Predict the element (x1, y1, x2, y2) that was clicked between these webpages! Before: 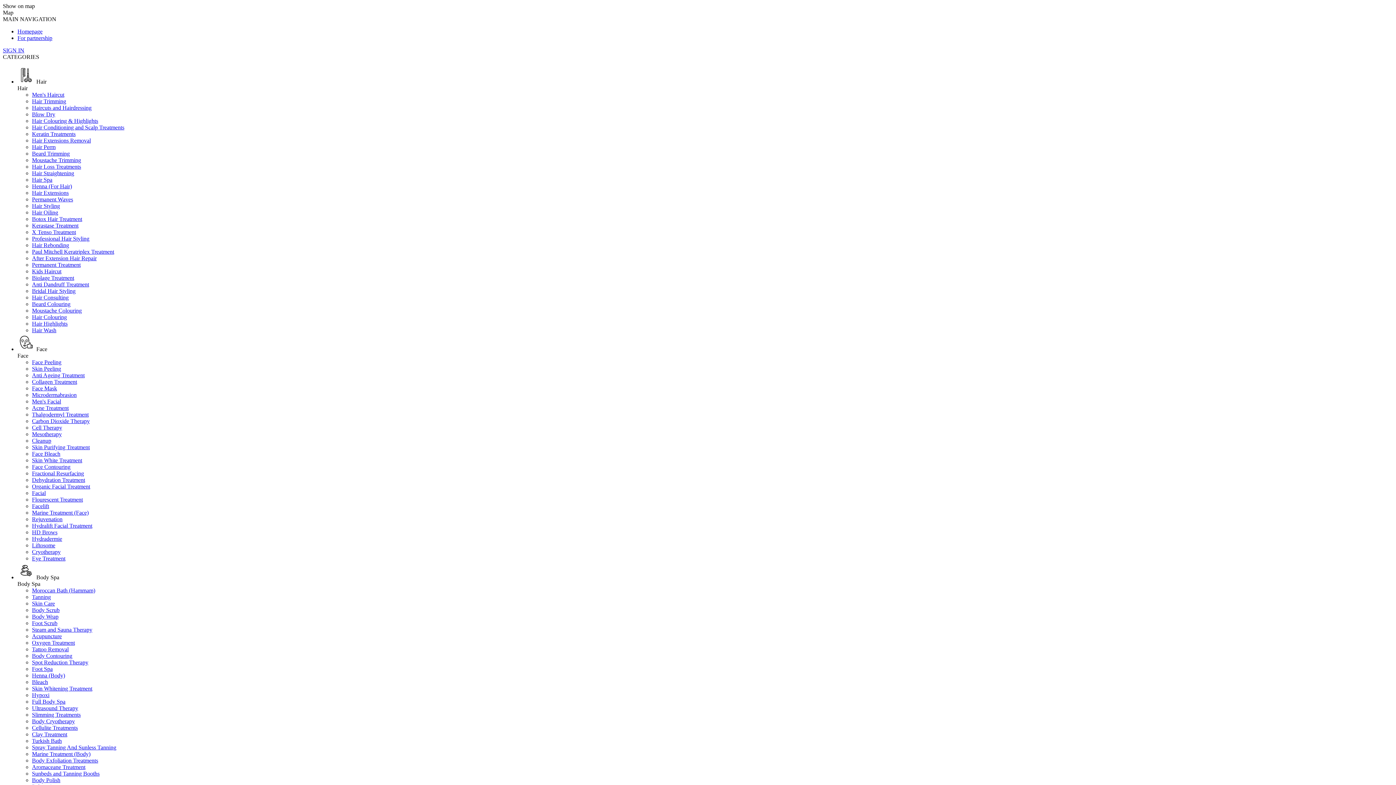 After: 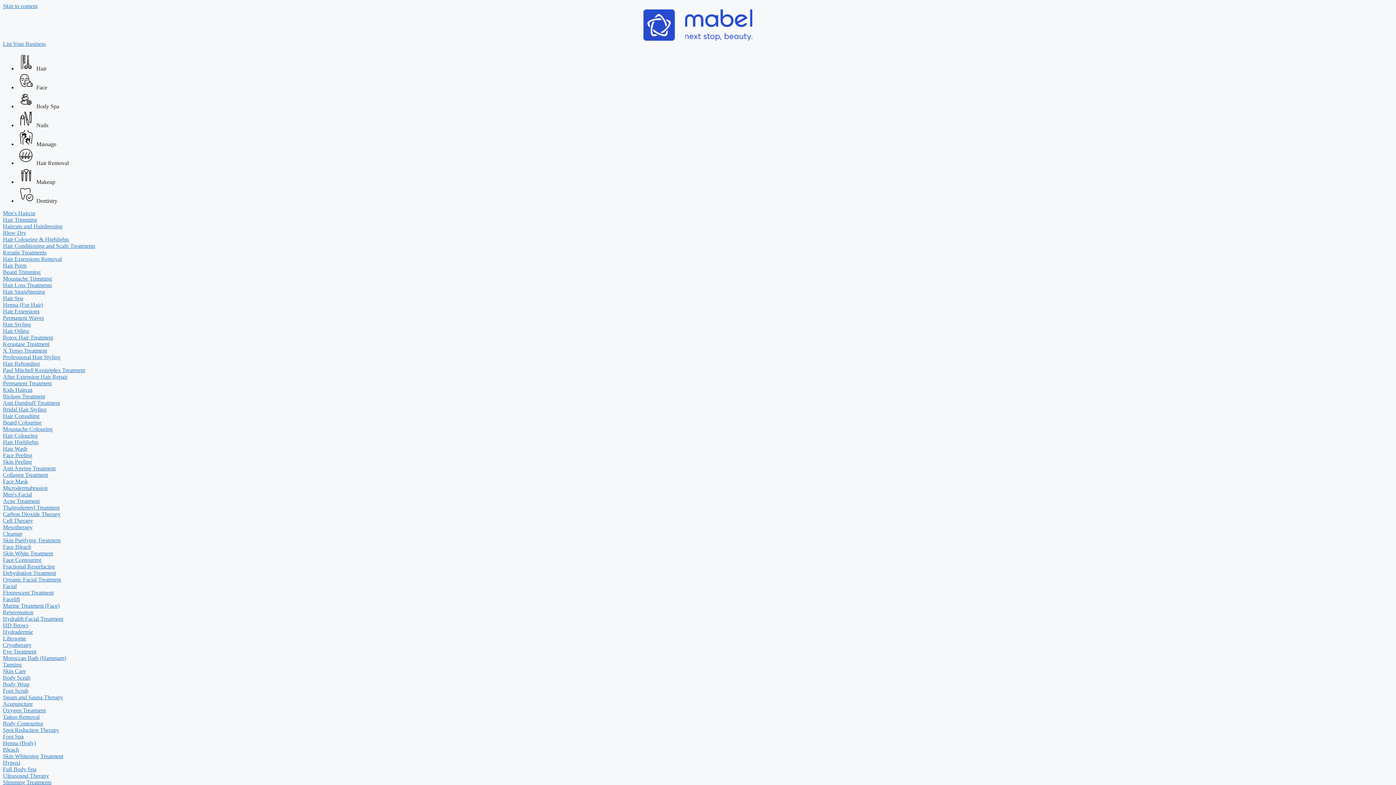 Action: label: Sunbeds and Tanning Booths bbox: (32, 770, 99, 777)